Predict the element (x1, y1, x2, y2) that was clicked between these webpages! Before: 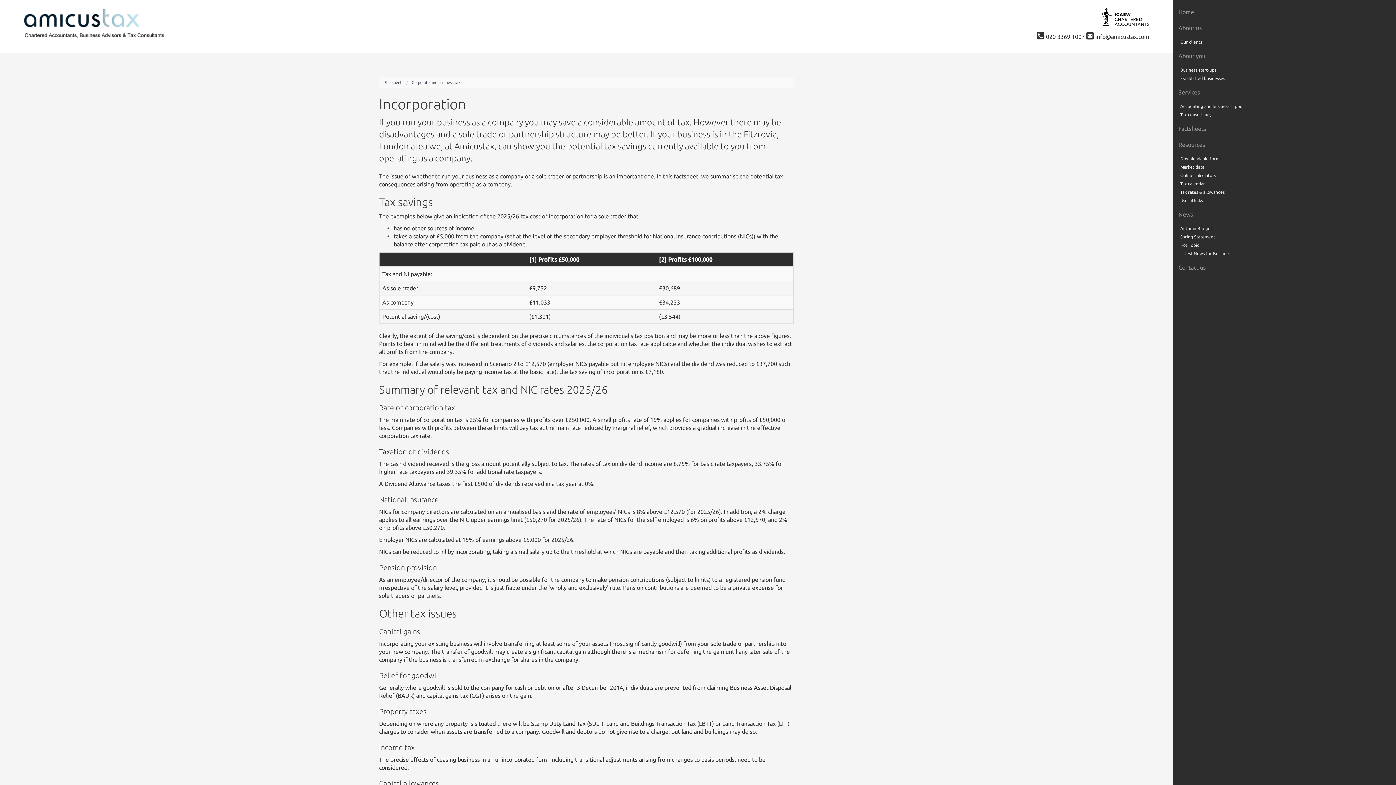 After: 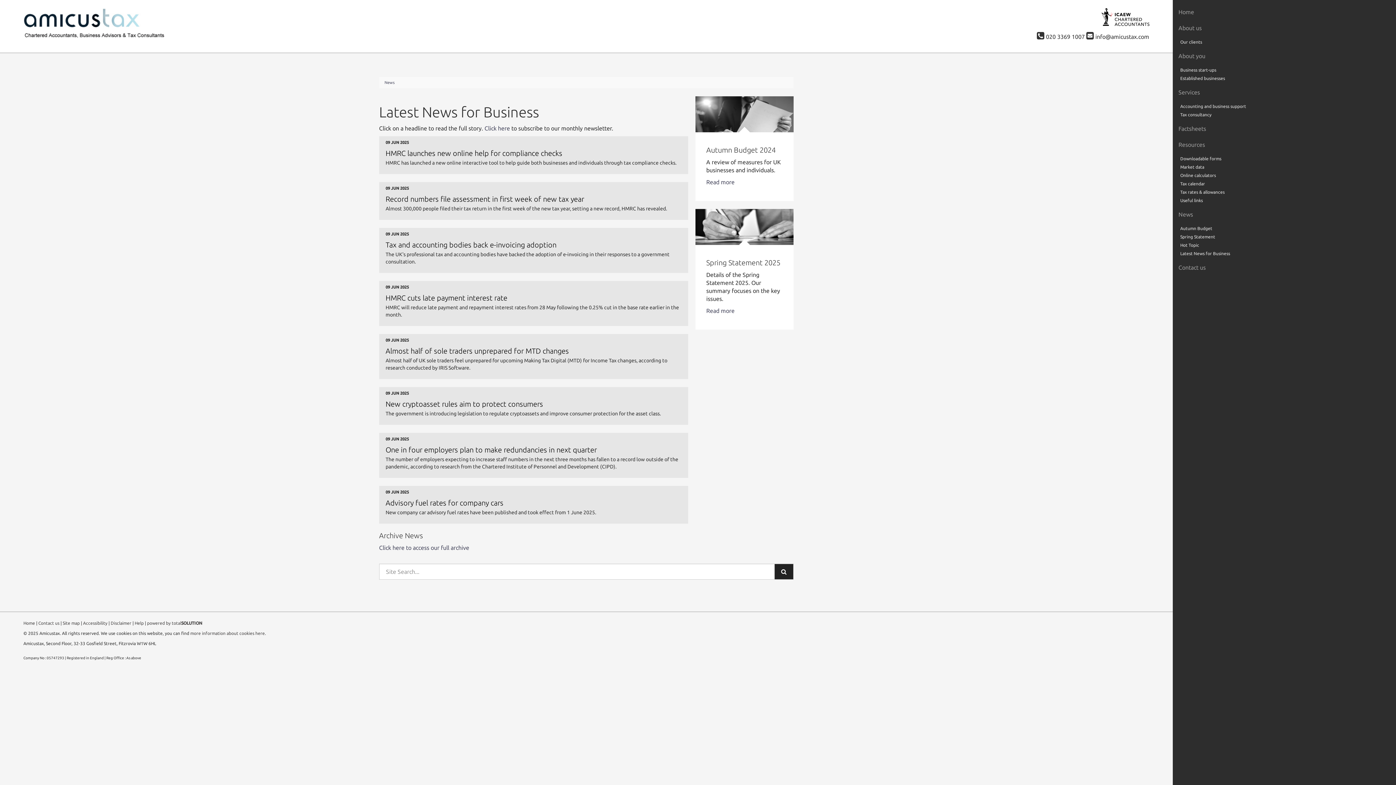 Action: label: Latest News for Business bbox: (1173, 249, 1418, 257)